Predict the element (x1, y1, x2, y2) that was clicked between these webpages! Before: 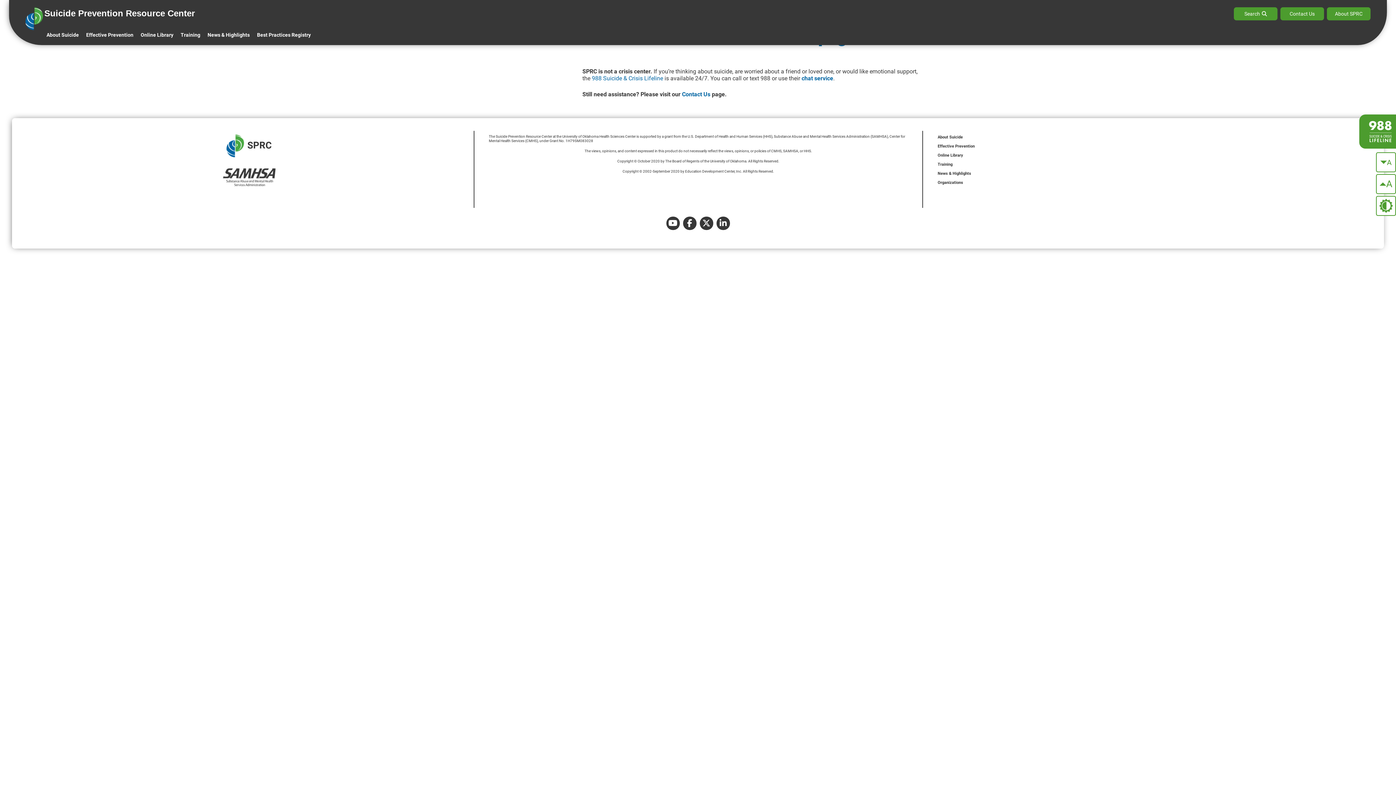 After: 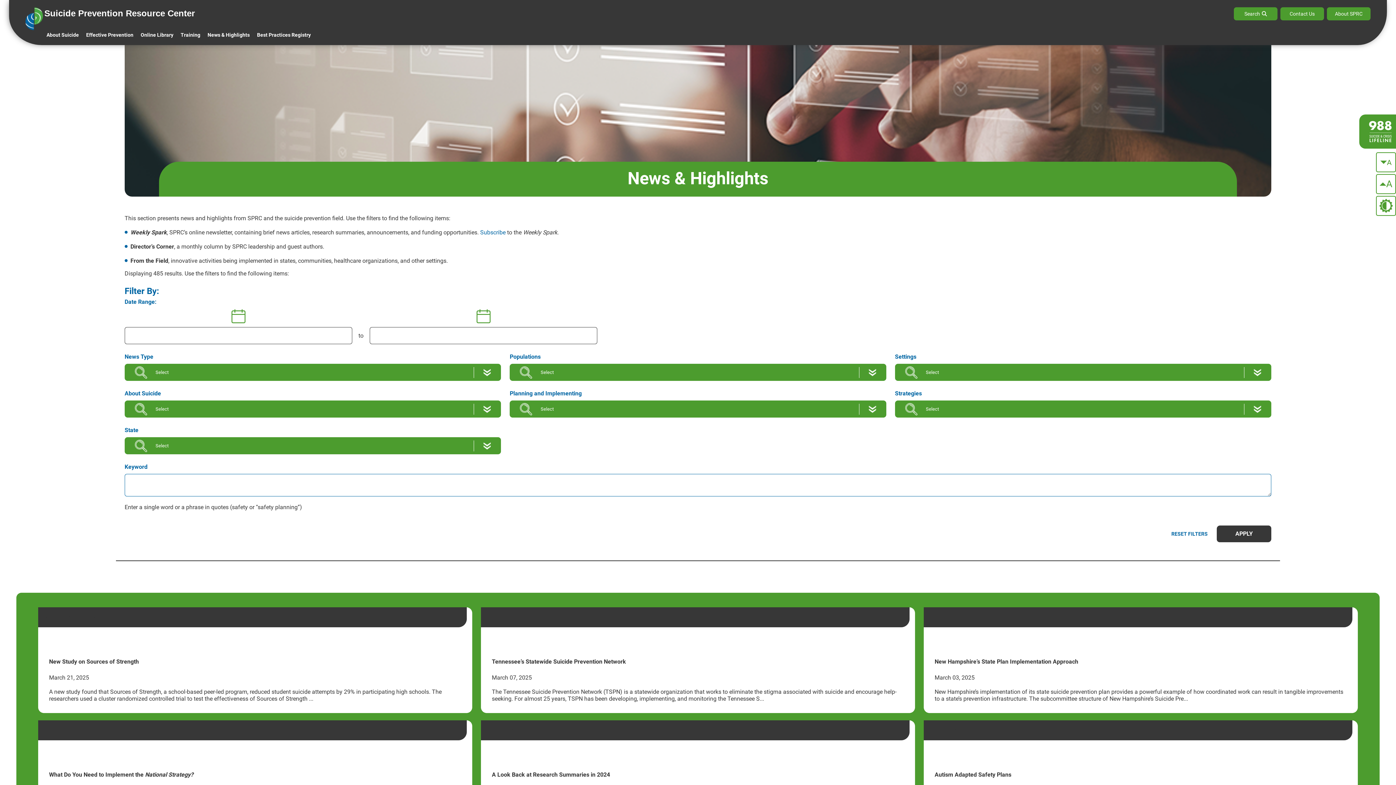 Action: label: News & Highlights bbox: (207, 27, 253, 40)